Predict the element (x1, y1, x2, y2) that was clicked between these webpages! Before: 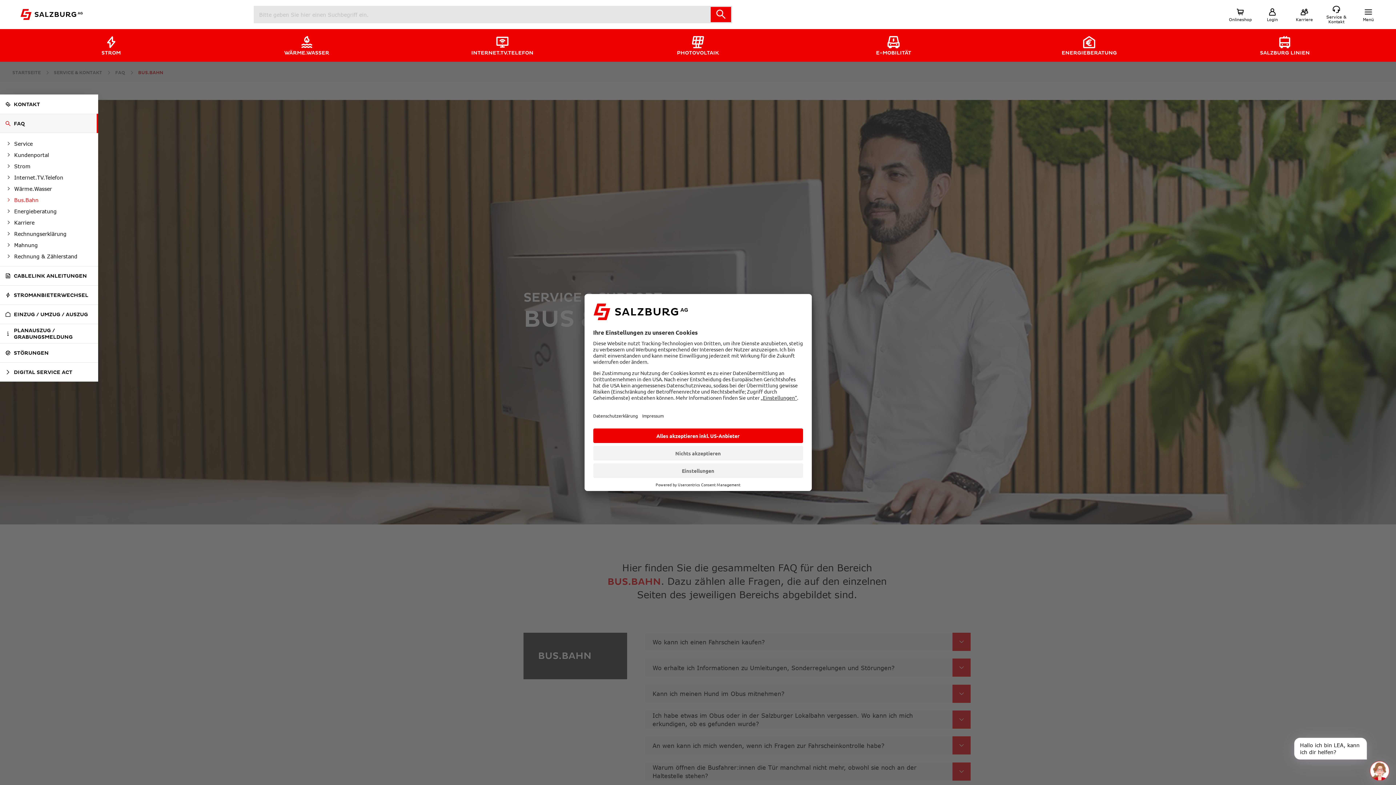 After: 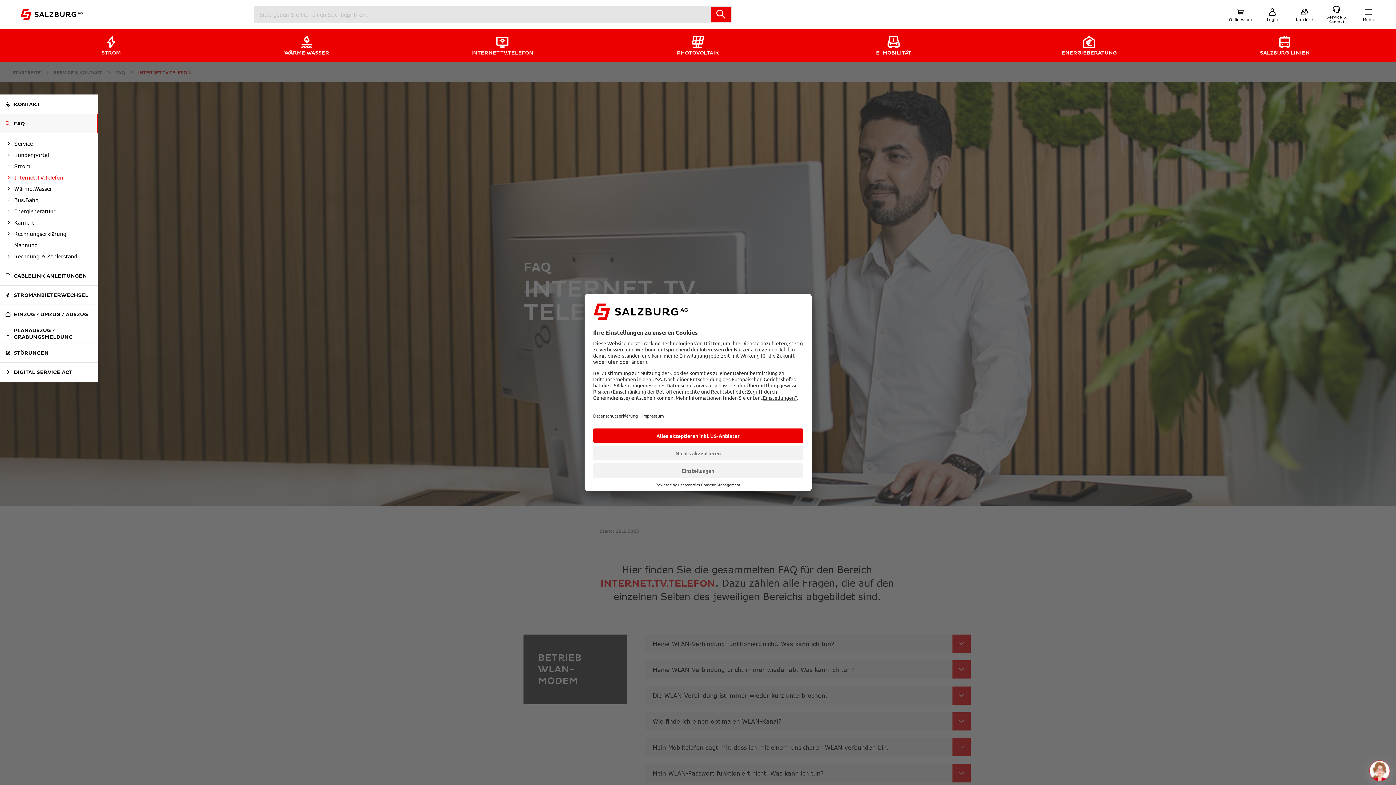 Action: label: Internet.TV.Telefon bbox: (0, 174, 63, 181)